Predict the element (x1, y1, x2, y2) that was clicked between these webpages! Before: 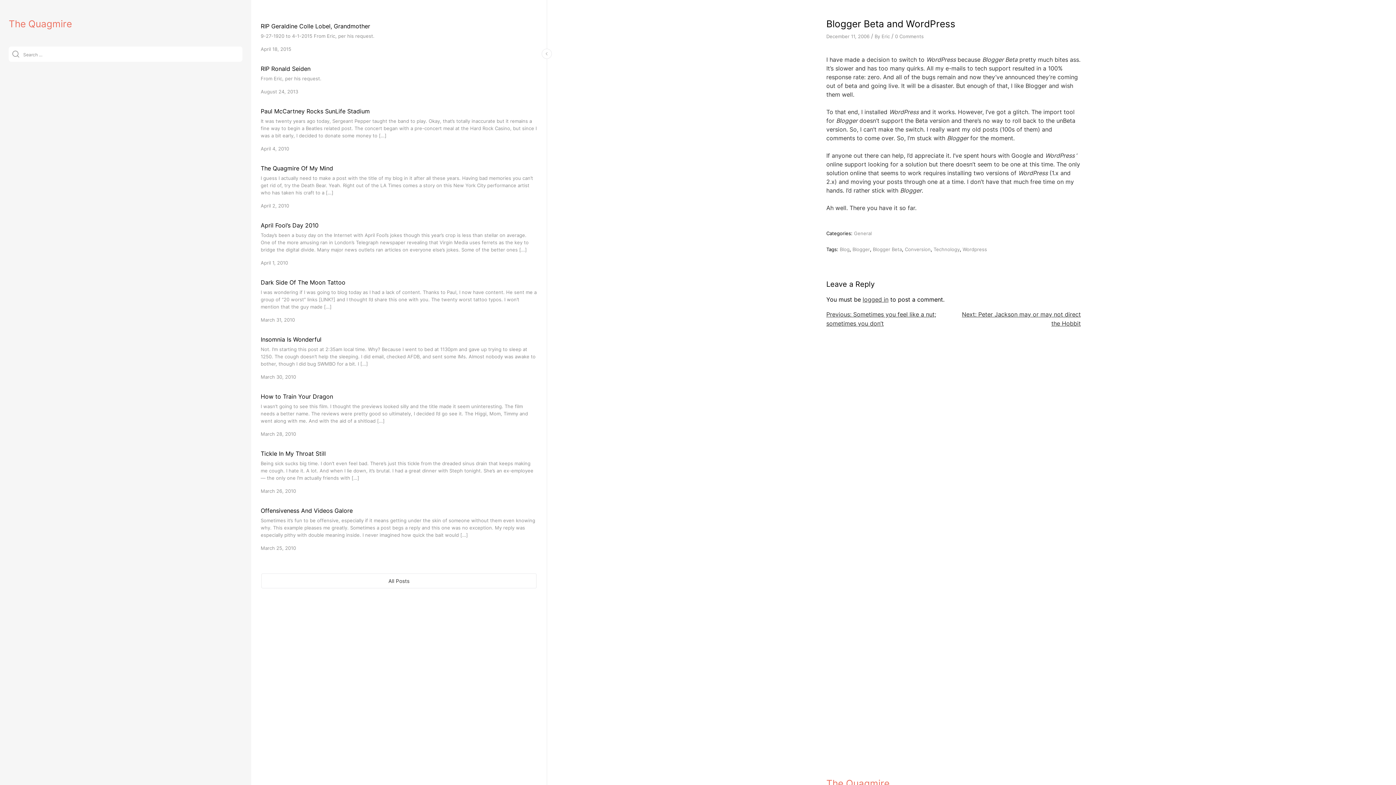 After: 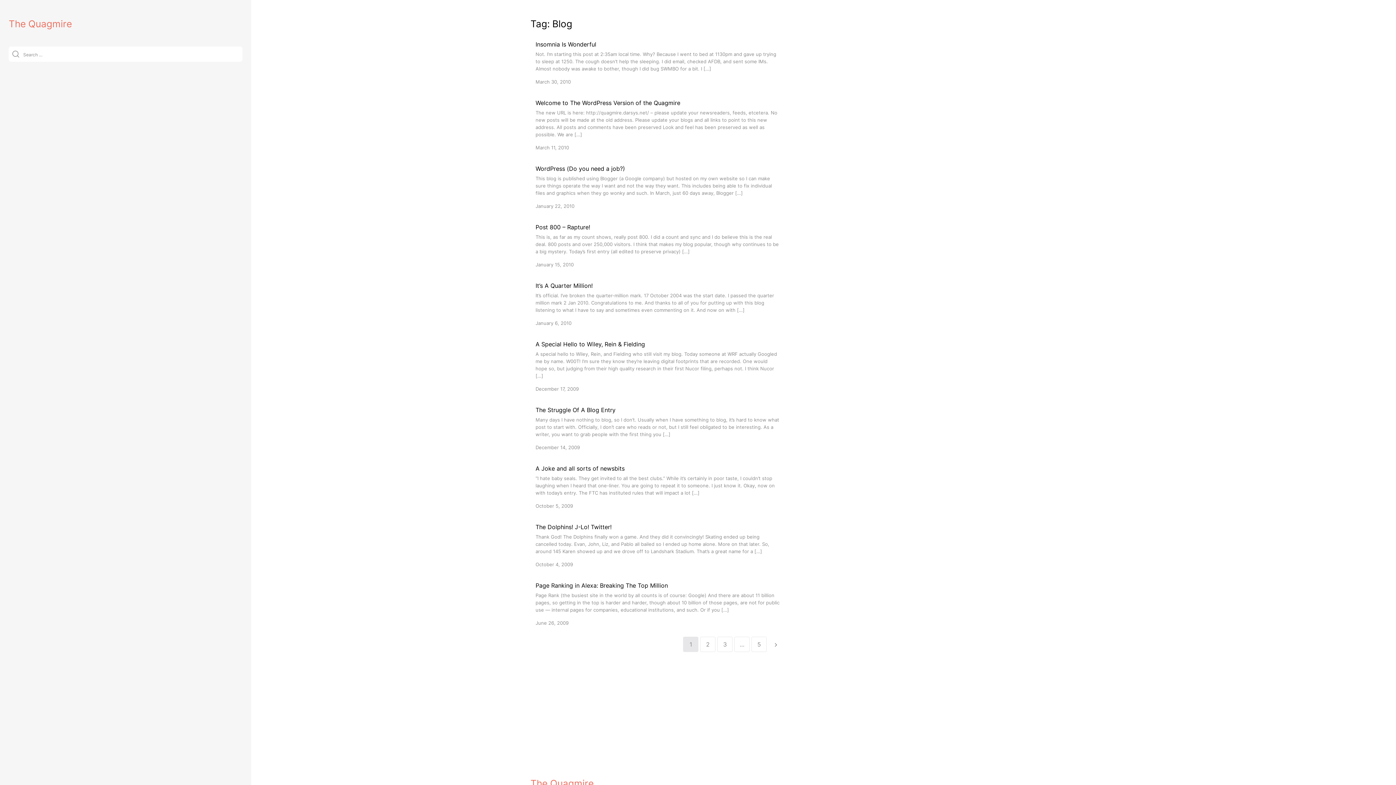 Action: bbox: (839, 245, 849, 253) label: Blog